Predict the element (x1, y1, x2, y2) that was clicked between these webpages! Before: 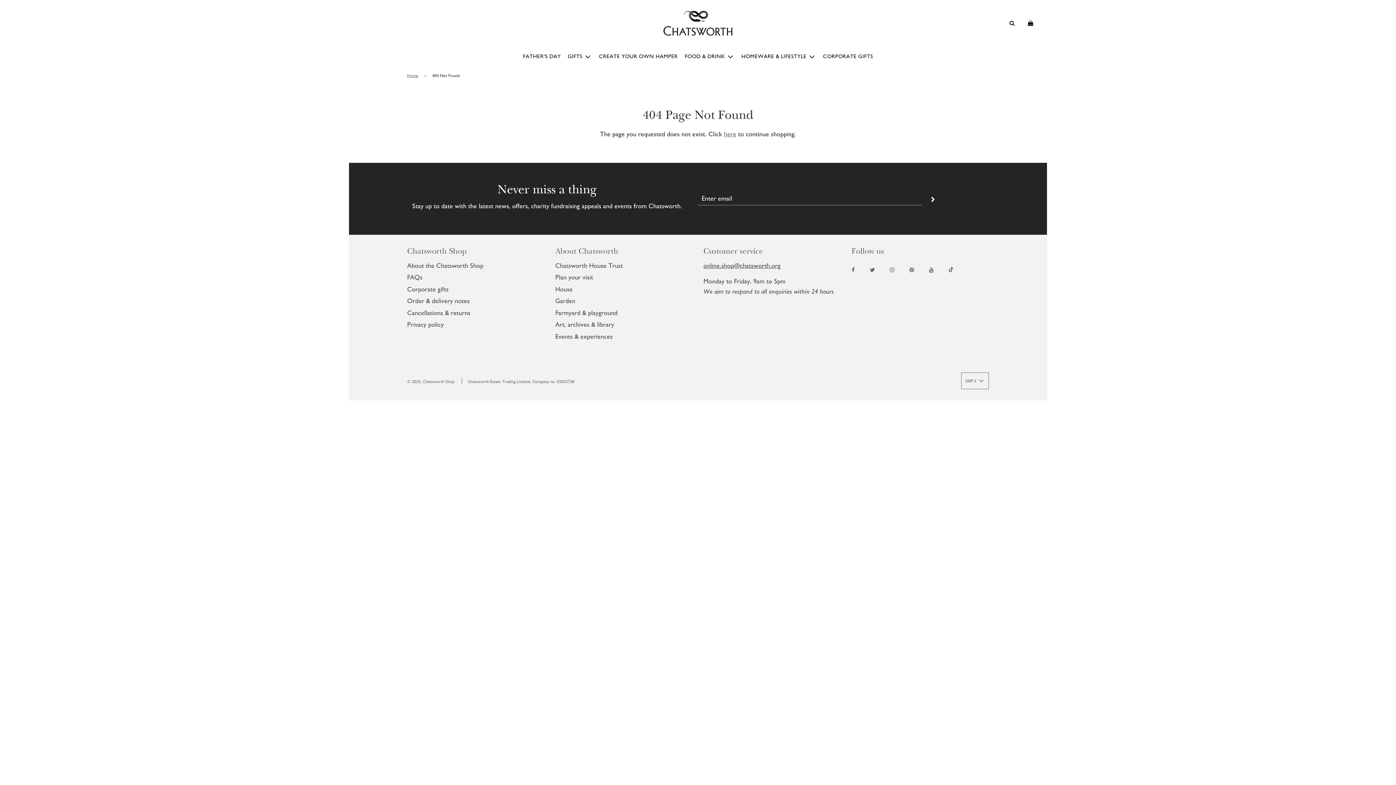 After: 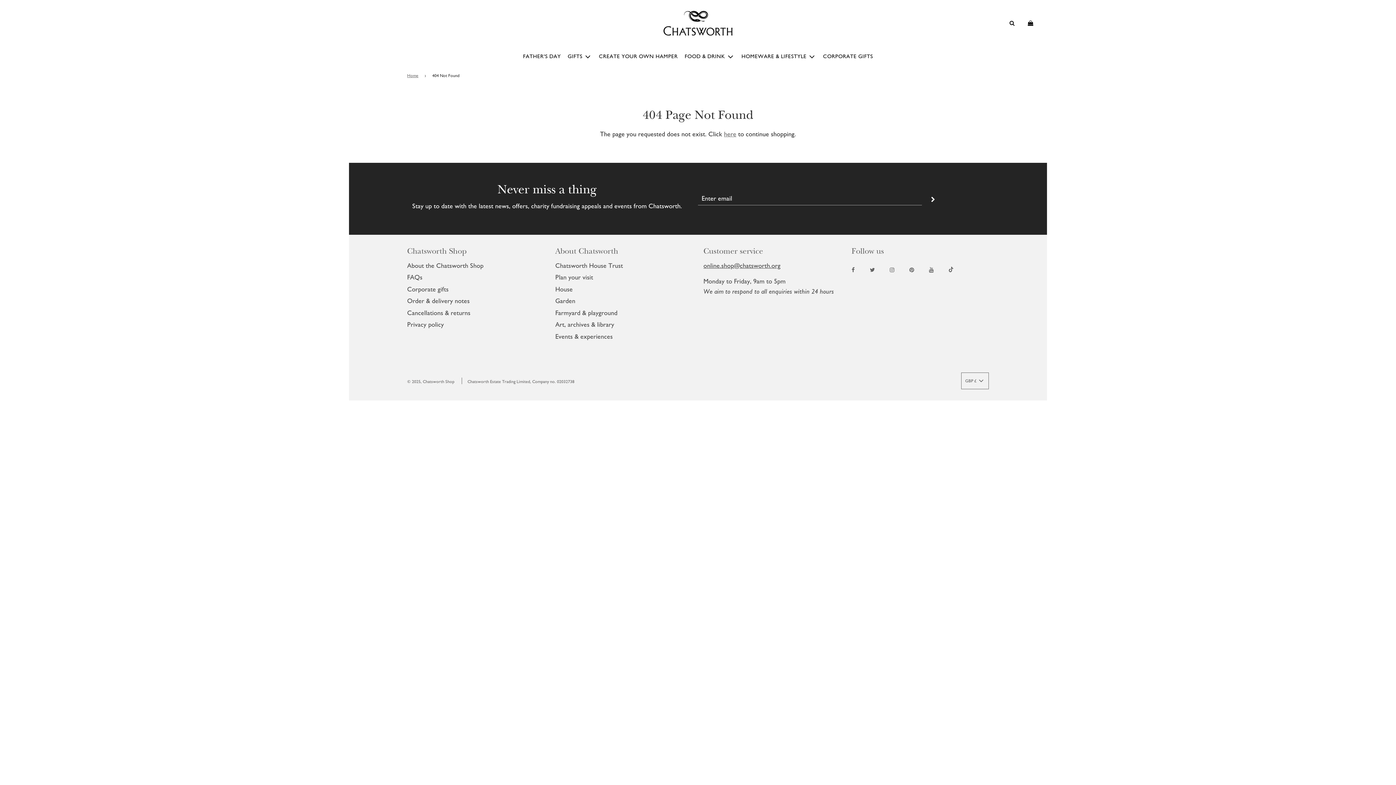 Action: bbox: (909, 260, 927, 278)